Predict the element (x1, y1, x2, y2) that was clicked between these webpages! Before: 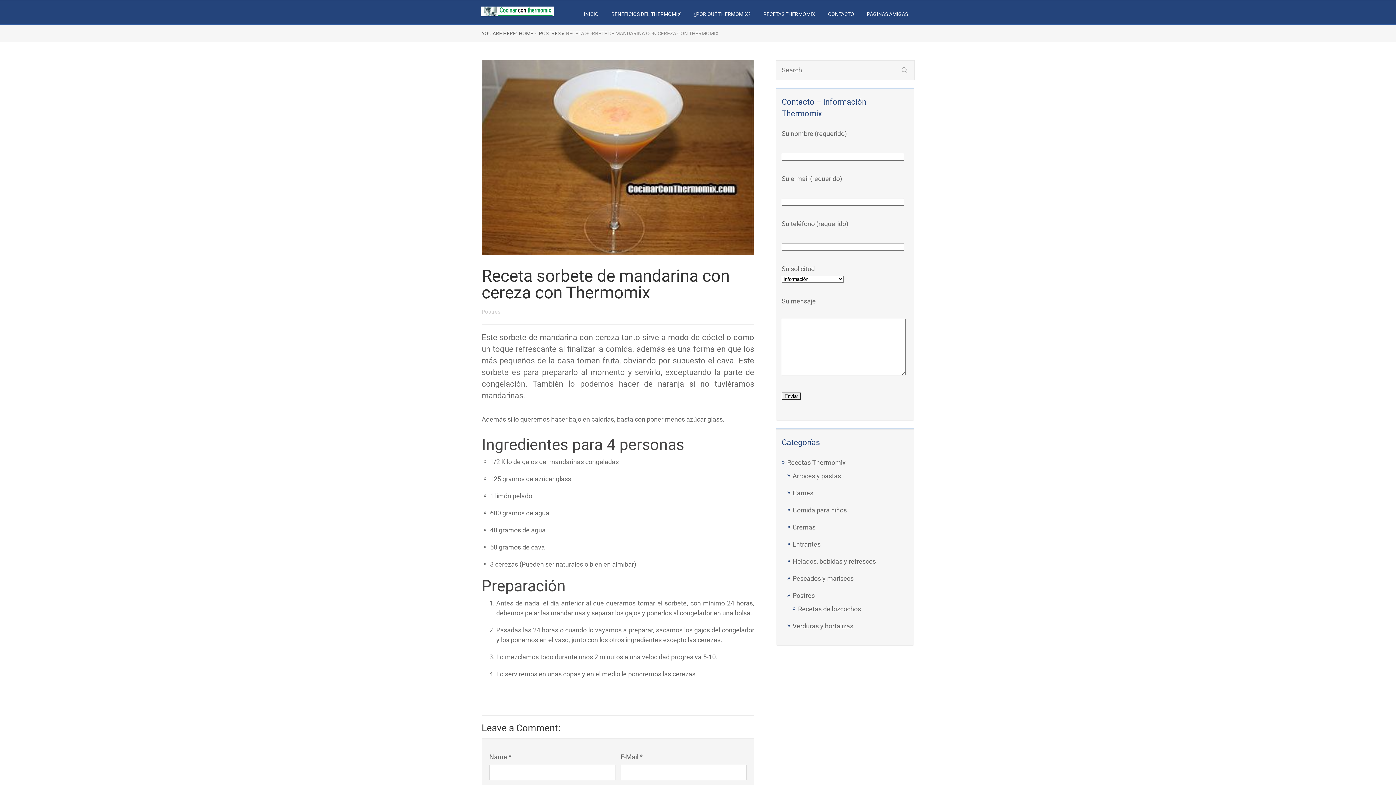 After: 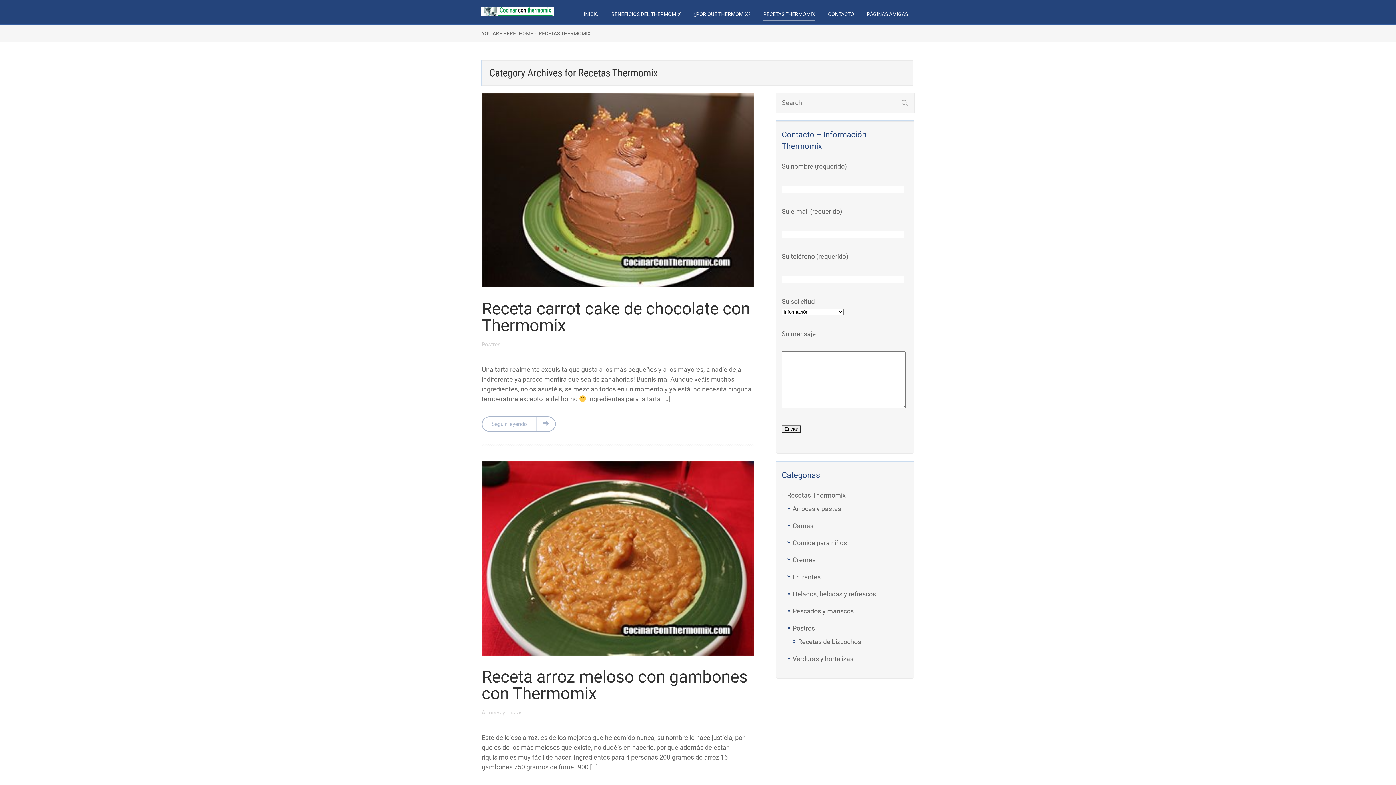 Action: bbox: (787, 458, 845, 466) label: Recetas Thermomix